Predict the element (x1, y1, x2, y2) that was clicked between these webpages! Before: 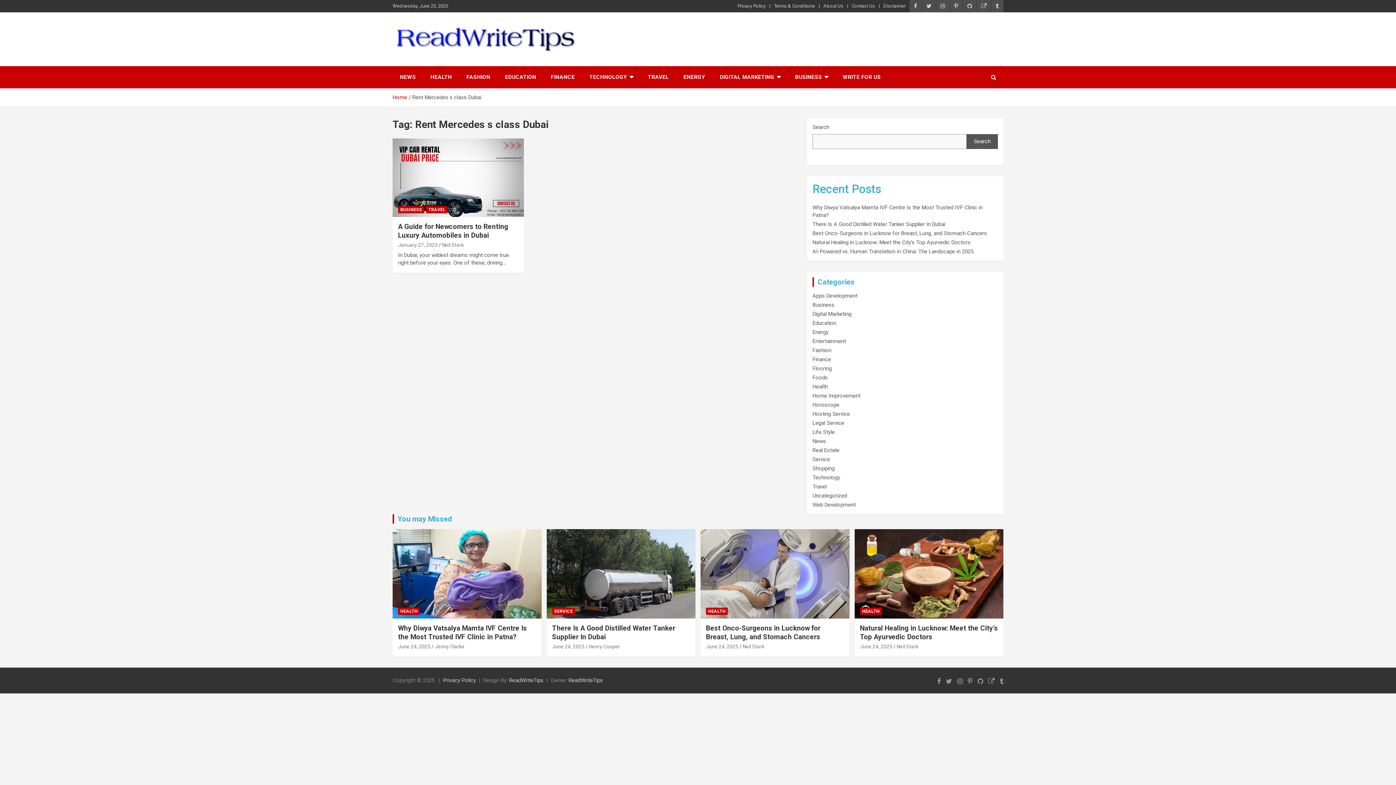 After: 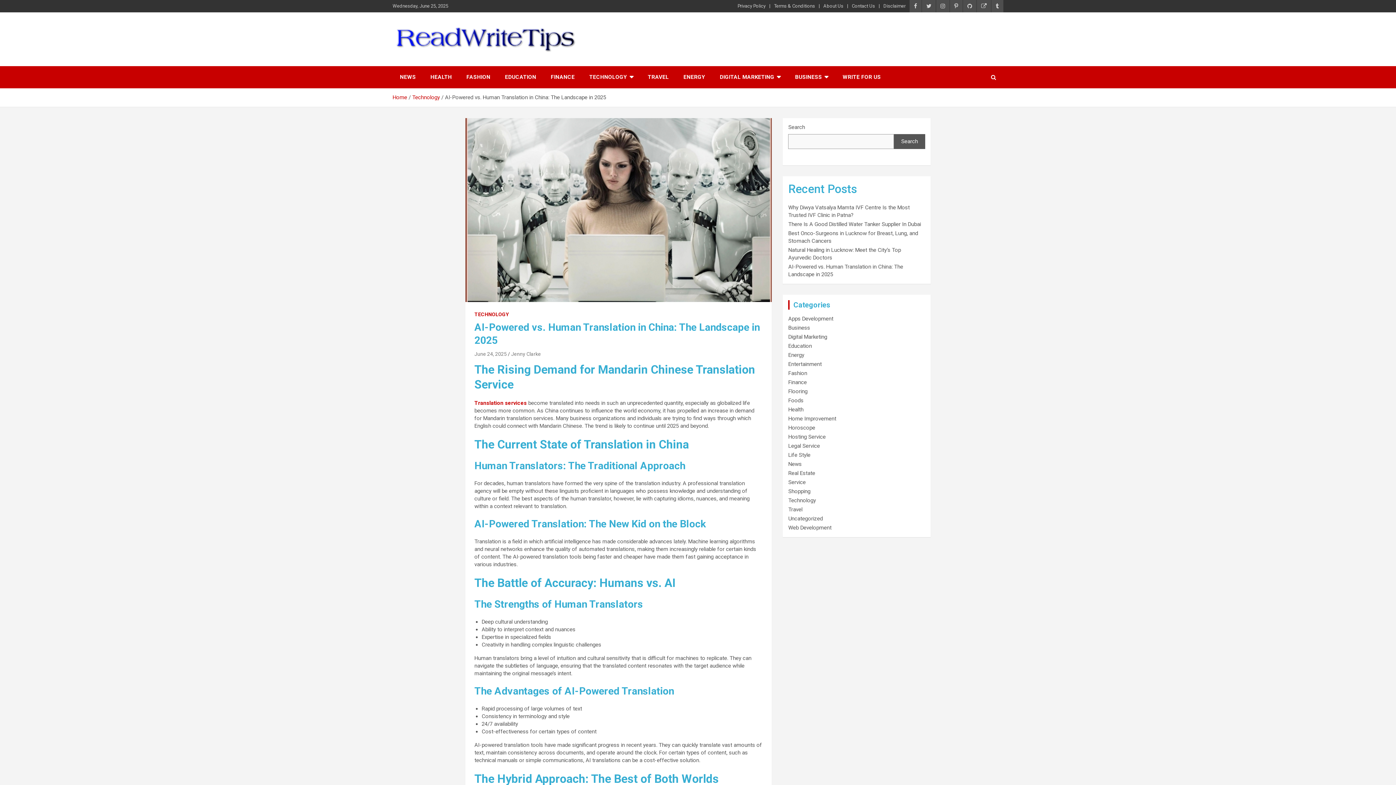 Action: label: AI-Powered vs. Human Translation in China: The Landscape in 2025 bbox: (812, 248, 973, 254)